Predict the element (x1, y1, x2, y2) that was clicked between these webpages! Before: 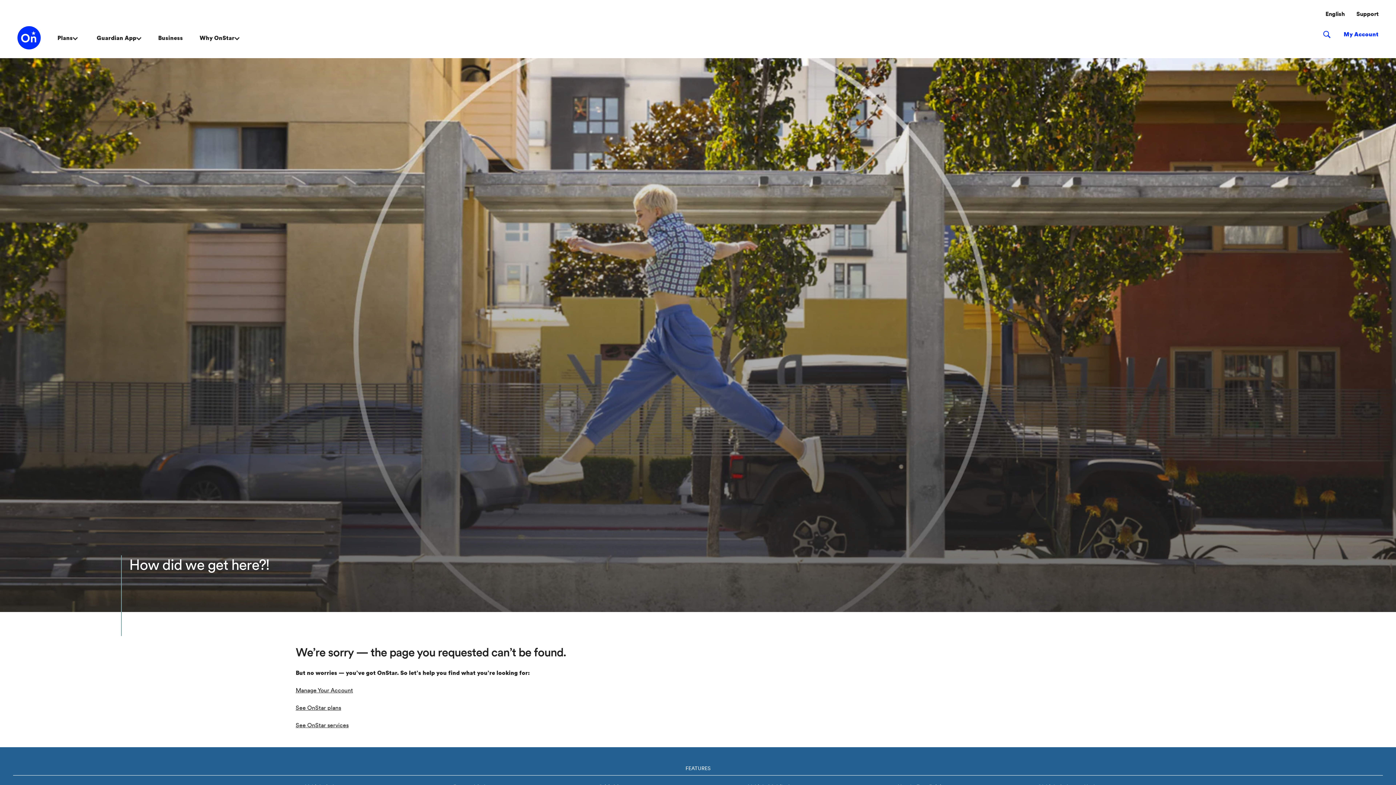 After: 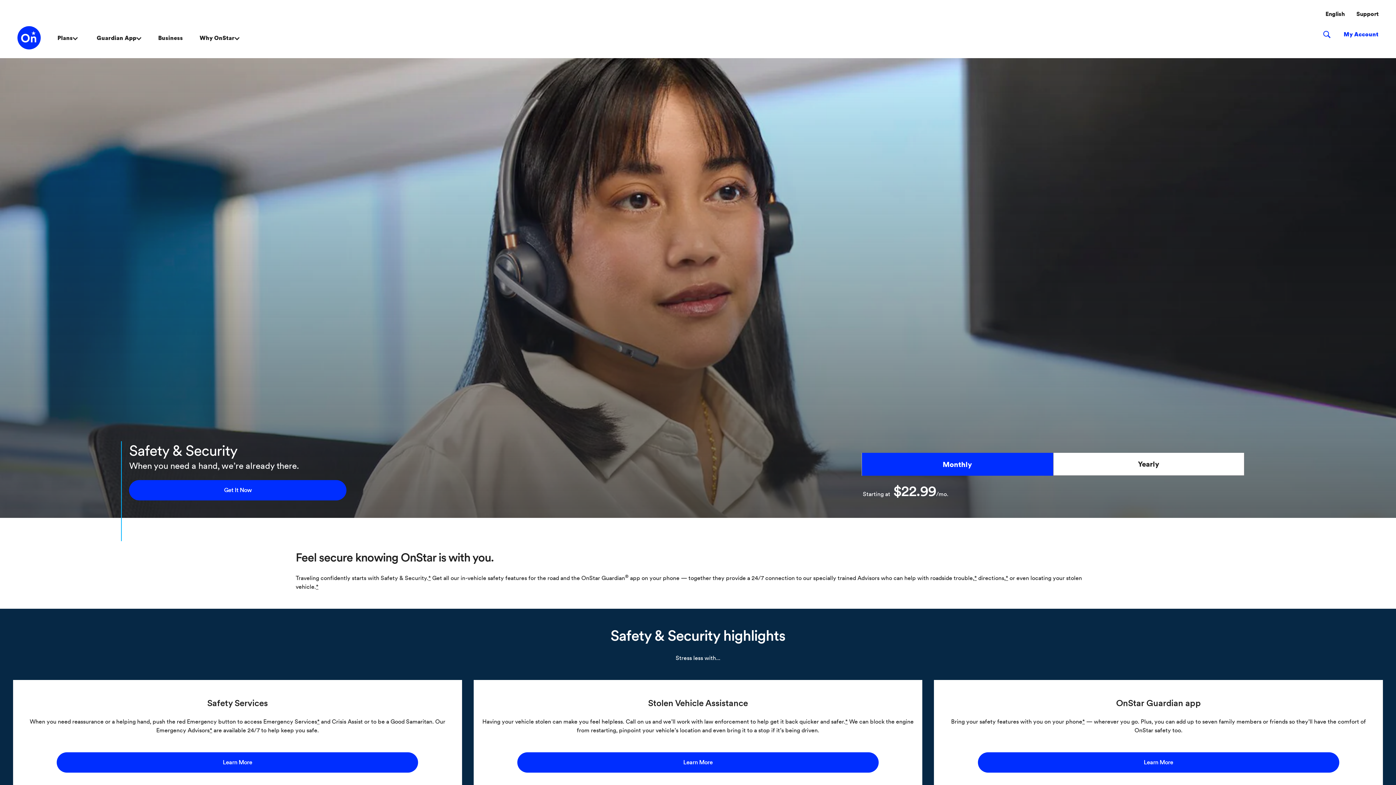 Action: bbox: (295, 722, 348, 728) label: See OnStar services